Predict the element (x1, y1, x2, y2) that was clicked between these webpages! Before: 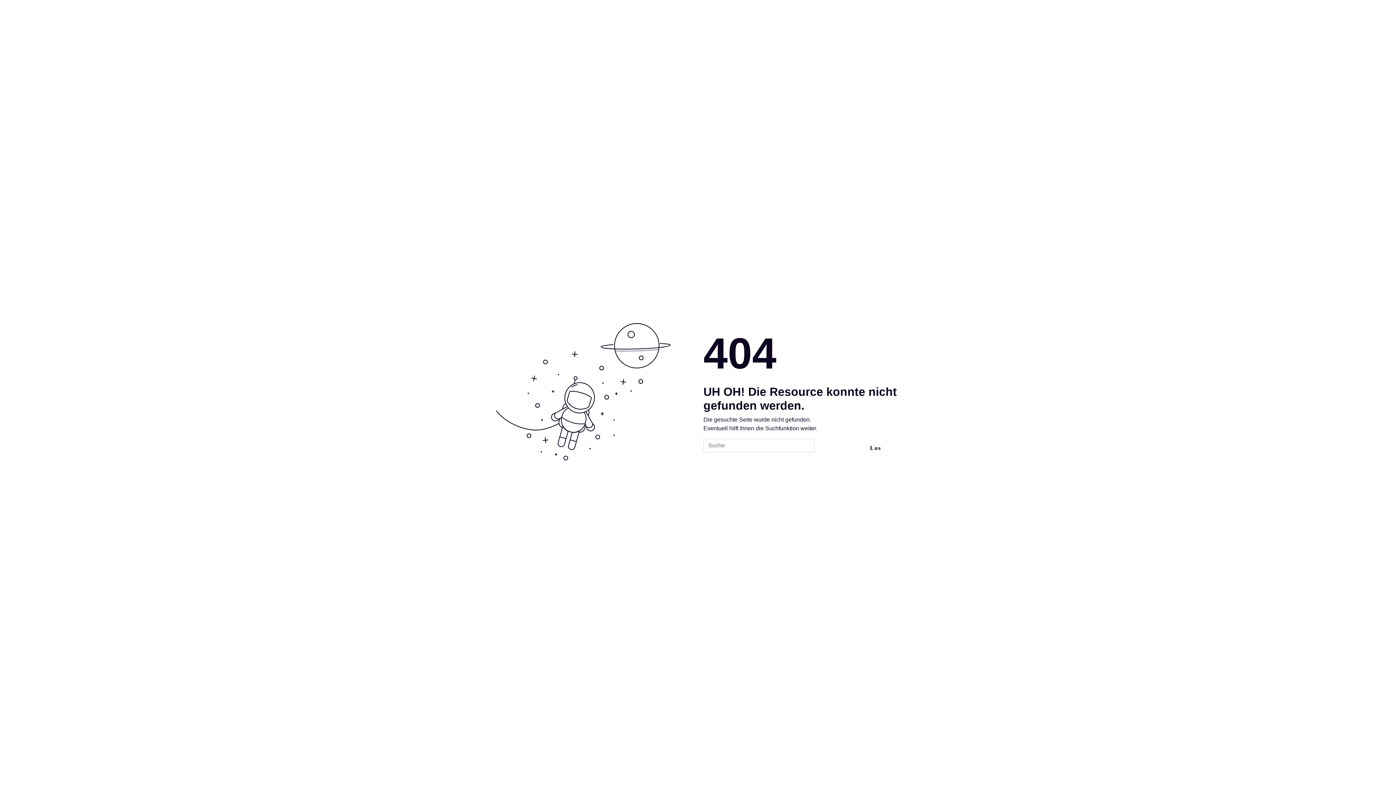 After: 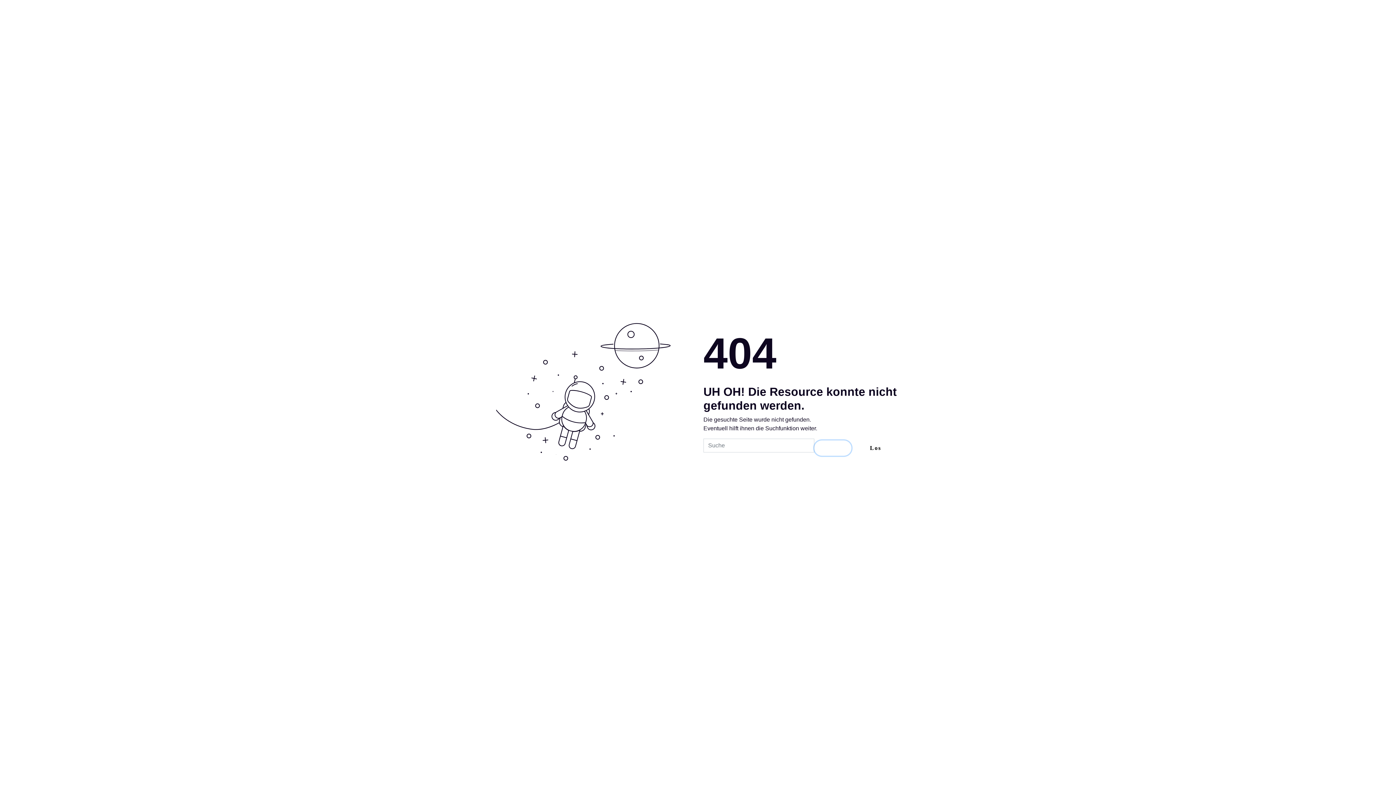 Action: bbox: (814, 440, 851, 456)